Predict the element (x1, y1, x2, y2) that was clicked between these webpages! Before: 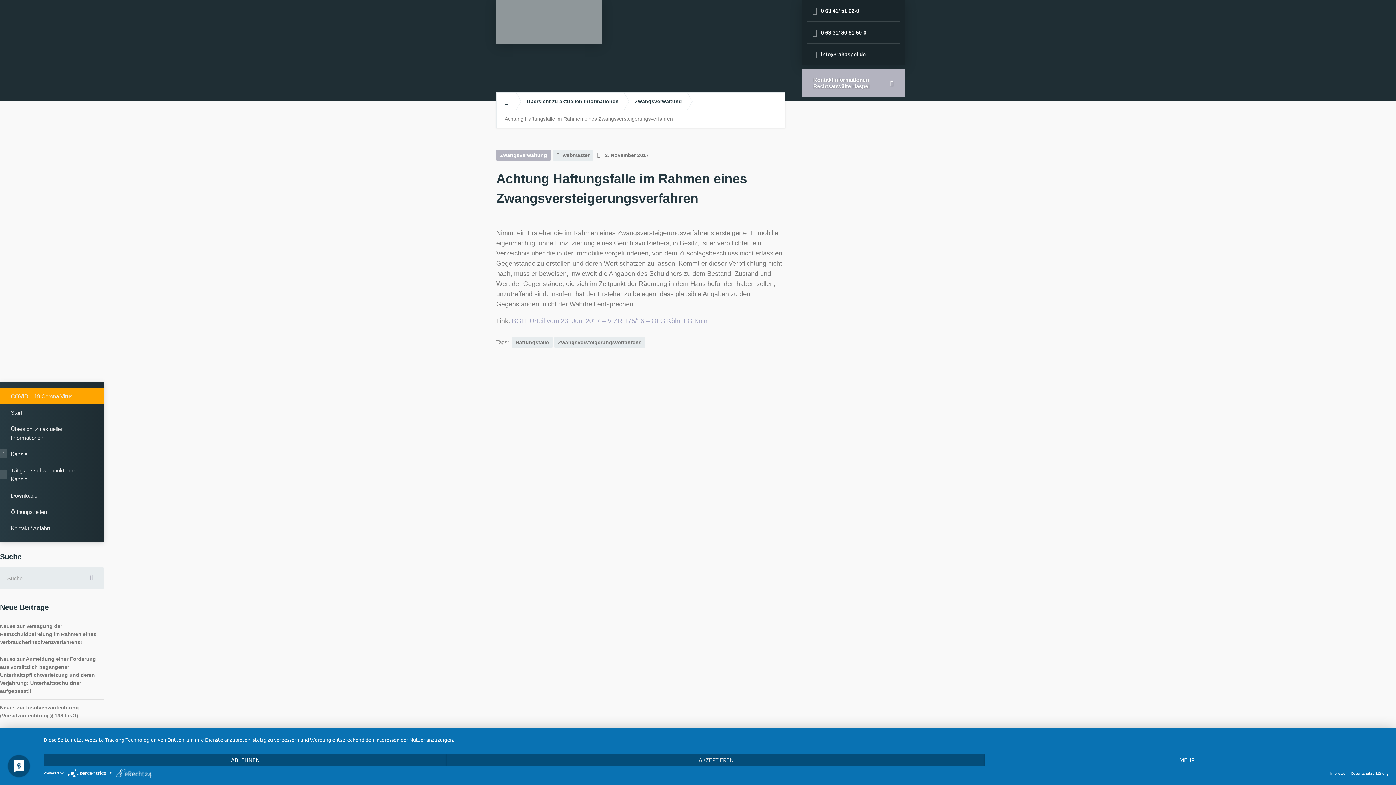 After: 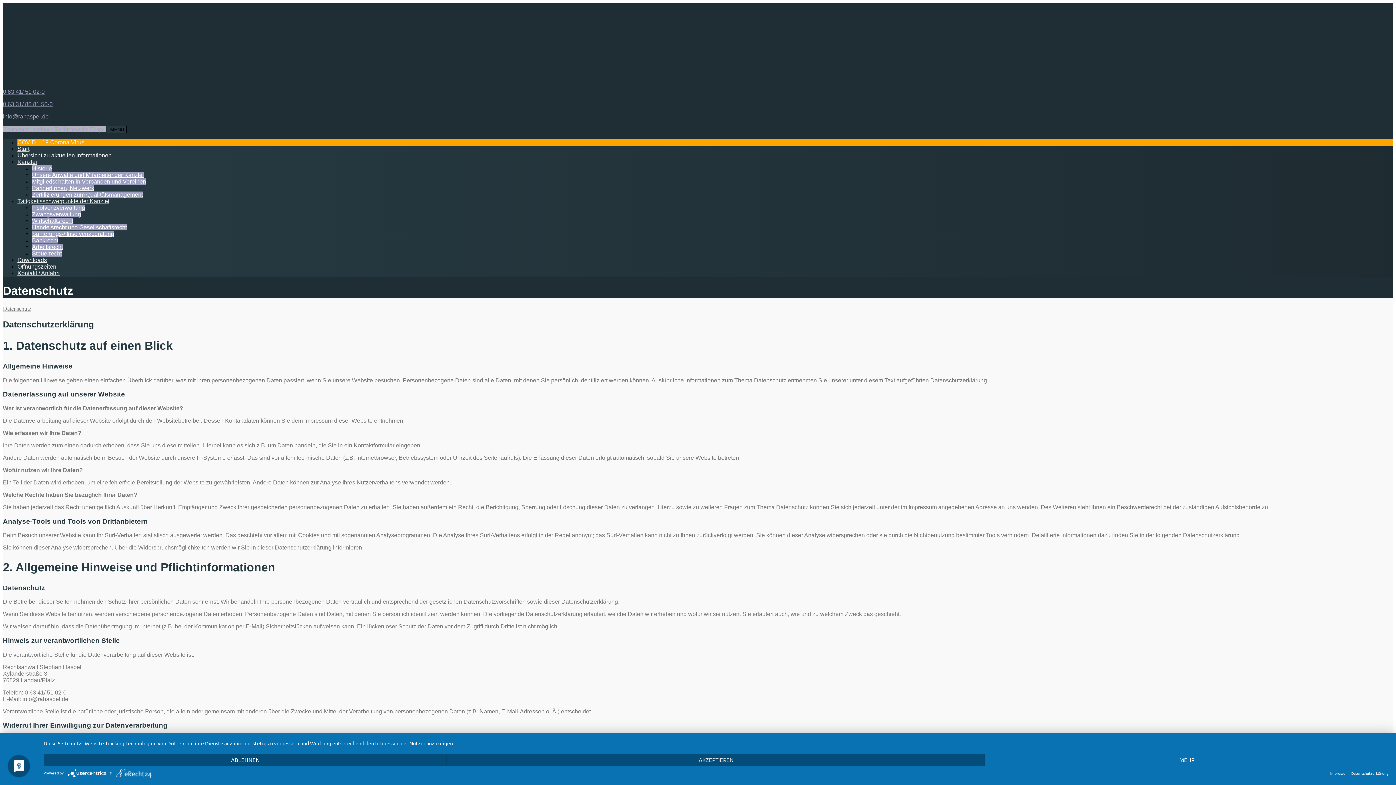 Action: label: Datenschutzerklärung bbox: (1351, 770, 1389, 776)